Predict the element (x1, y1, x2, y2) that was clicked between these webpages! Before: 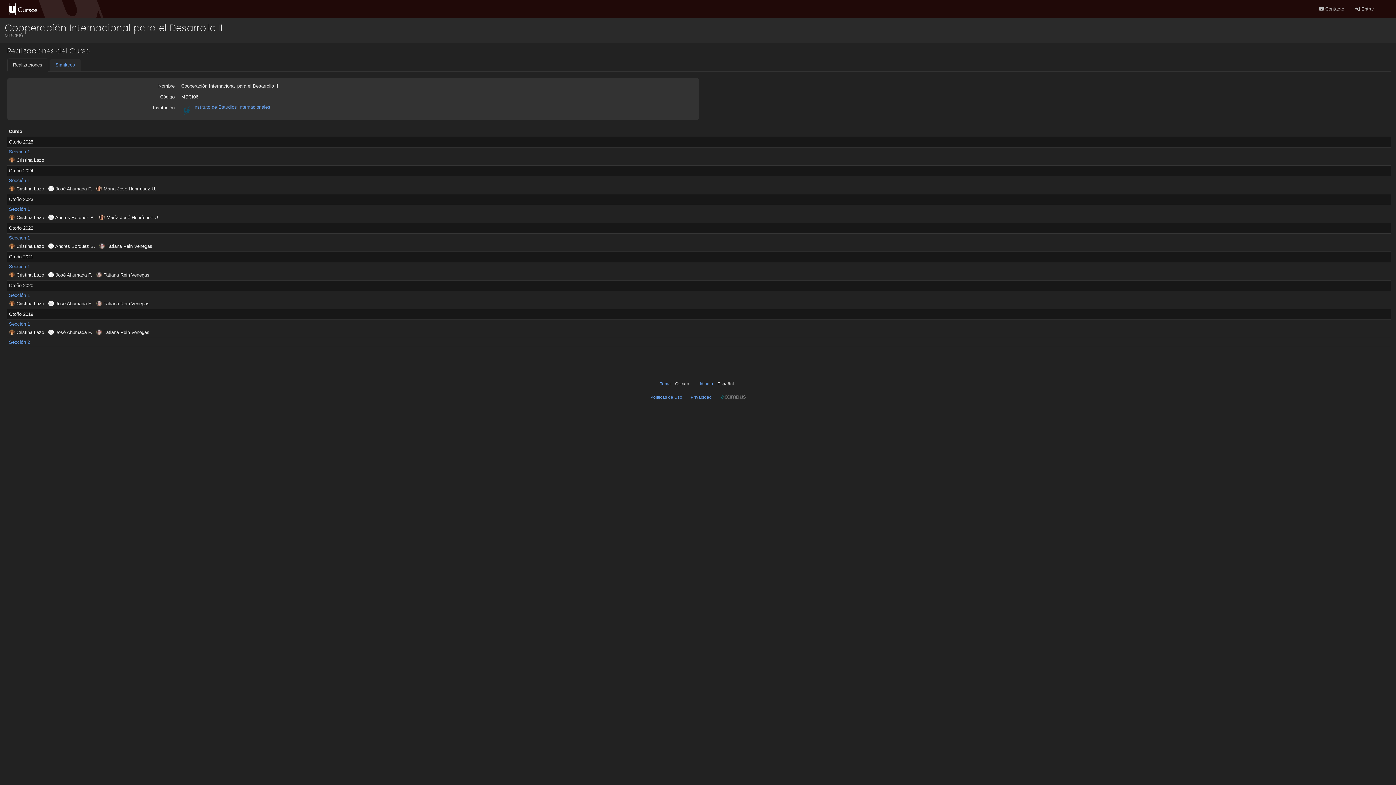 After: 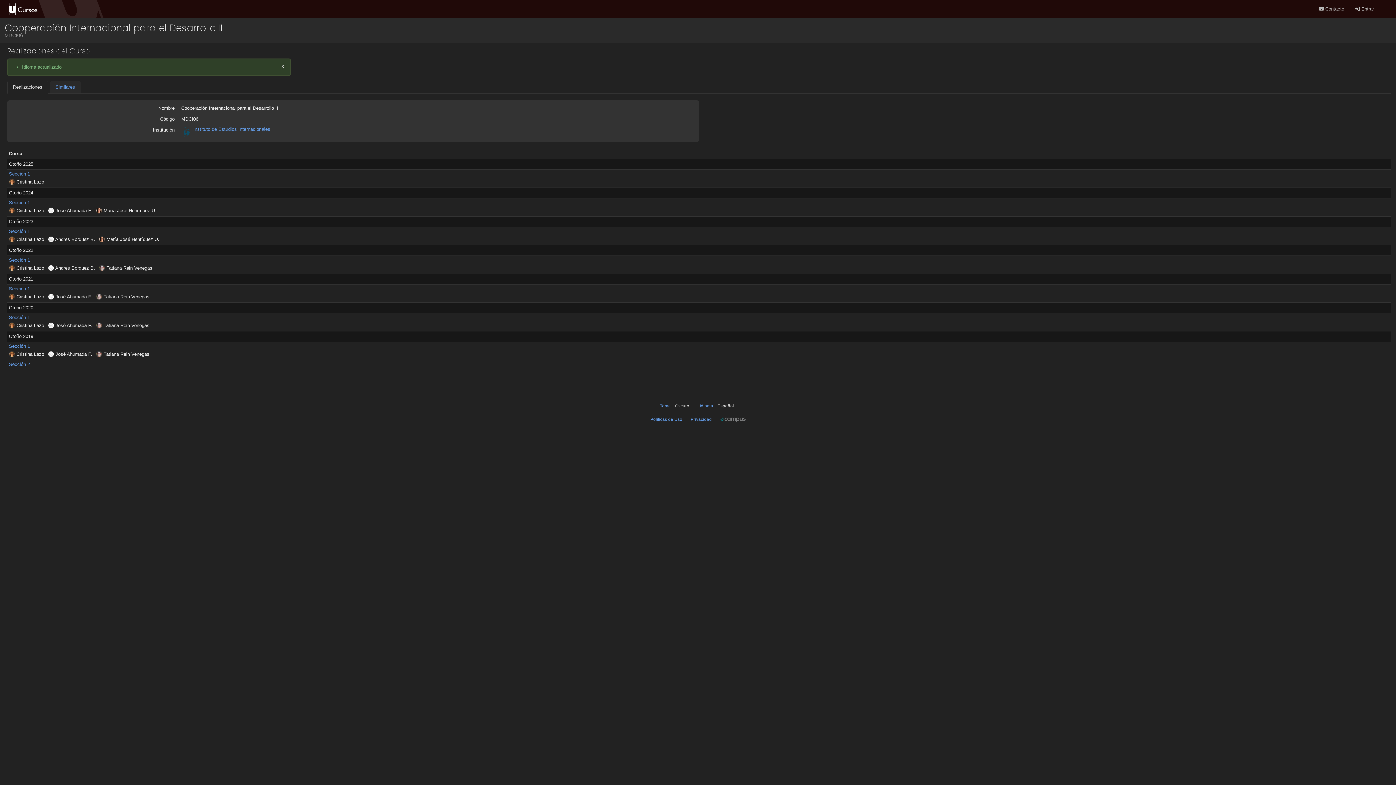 Action: label: Español bbox: (717, 381, 734, 386)